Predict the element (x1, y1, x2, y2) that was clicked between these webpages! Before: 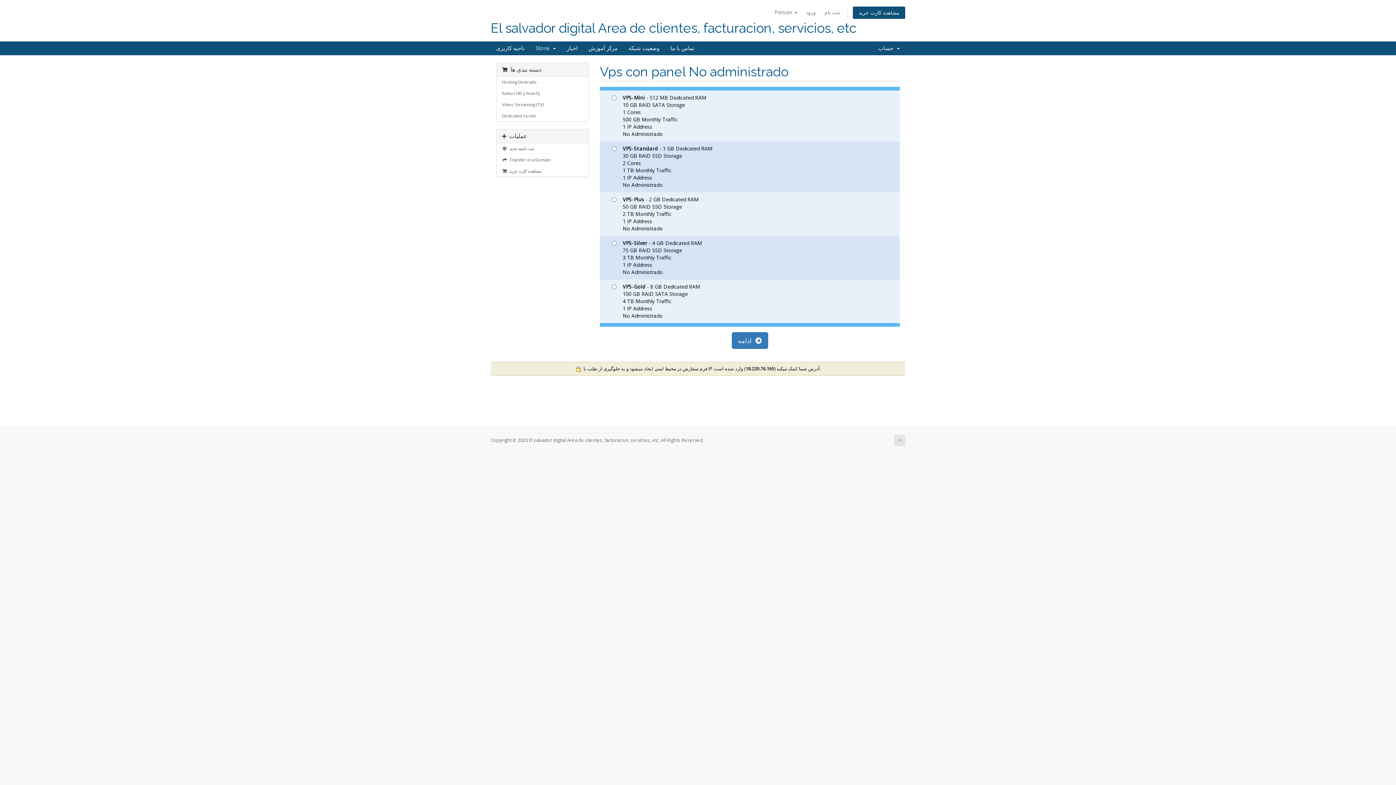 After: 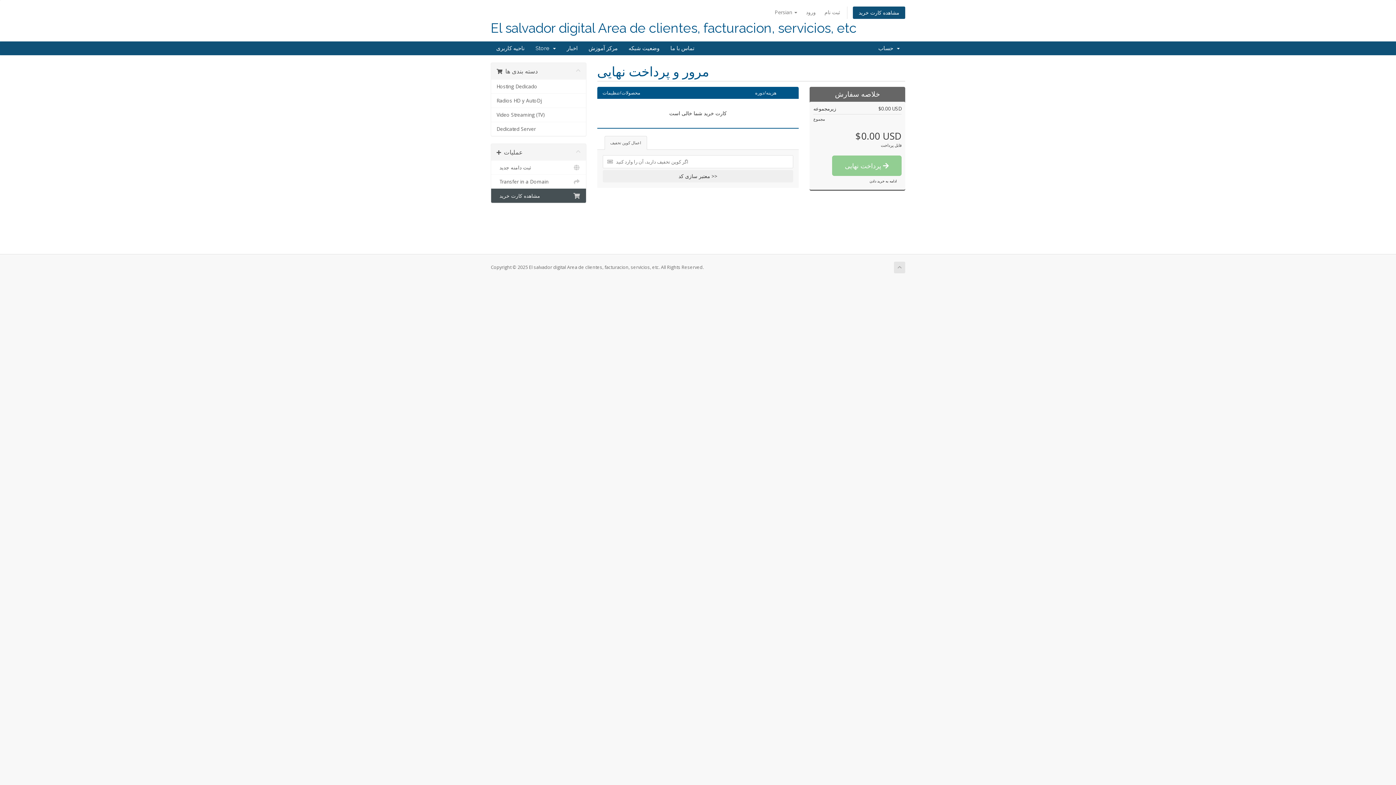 Action: bbox: (853, 6, 905, 19) label: مشاهده کارت خرید